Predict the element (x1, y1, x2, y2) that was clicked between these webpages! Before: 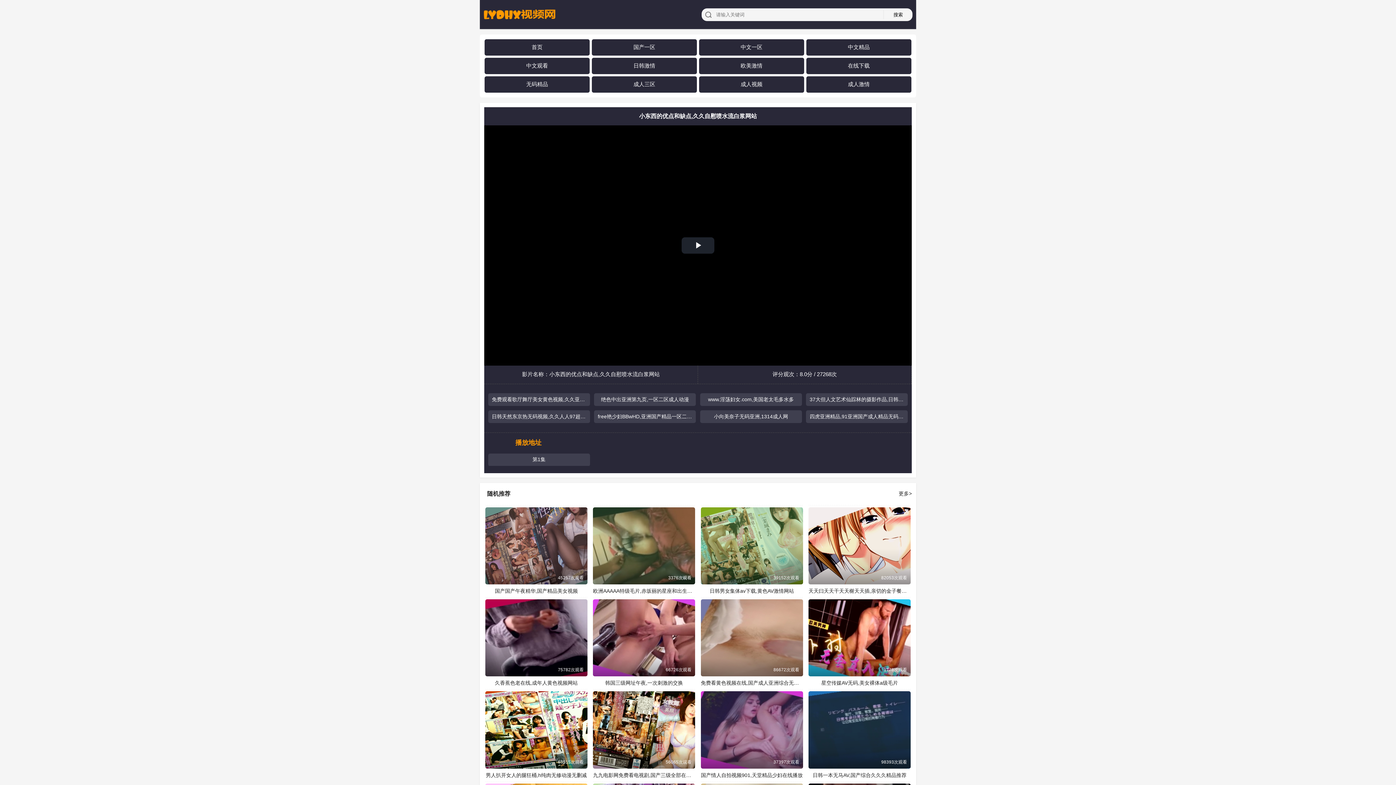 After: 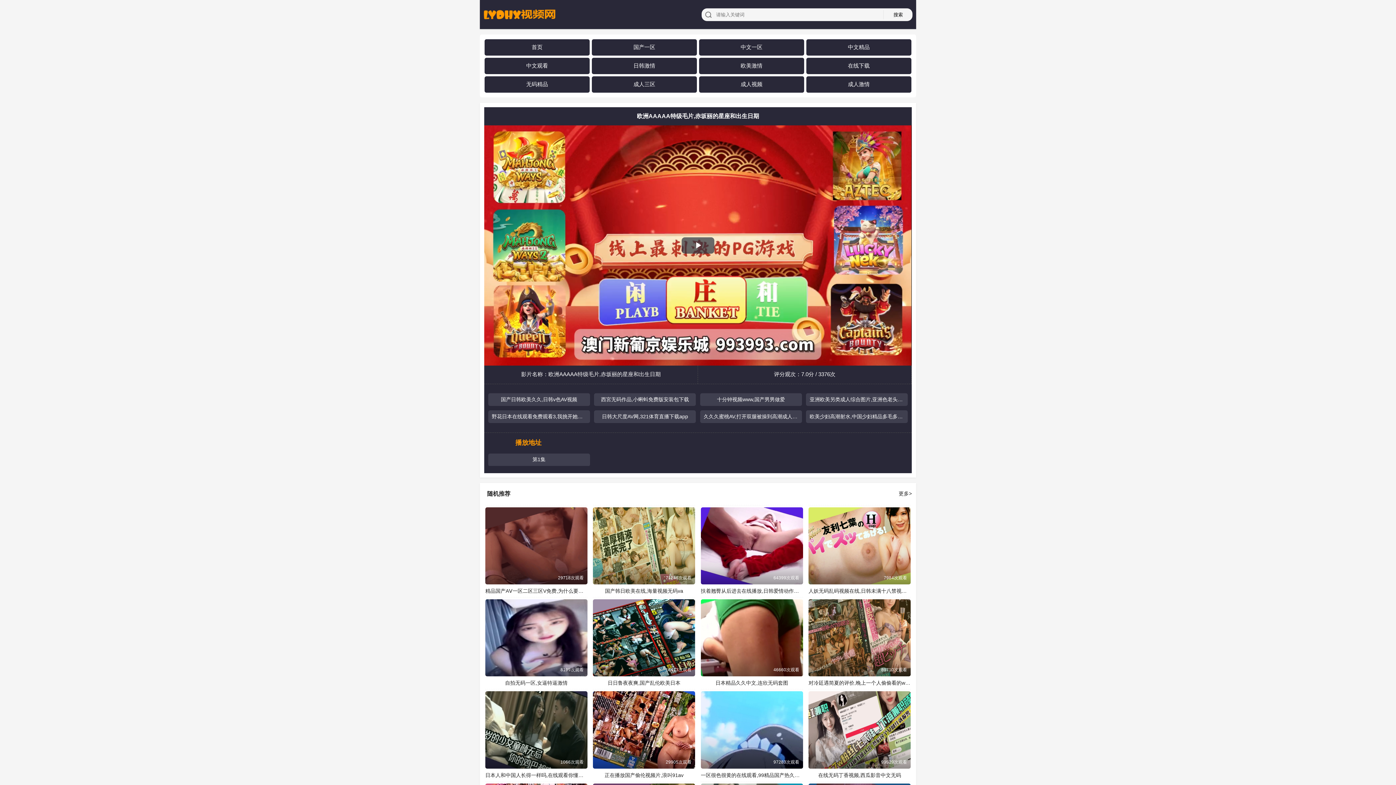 Action: bbox: (593, 507, 695, 584) label: 欧洲AAAAA特级毛片,赤坂丽的星座和出生日期
3376次观看